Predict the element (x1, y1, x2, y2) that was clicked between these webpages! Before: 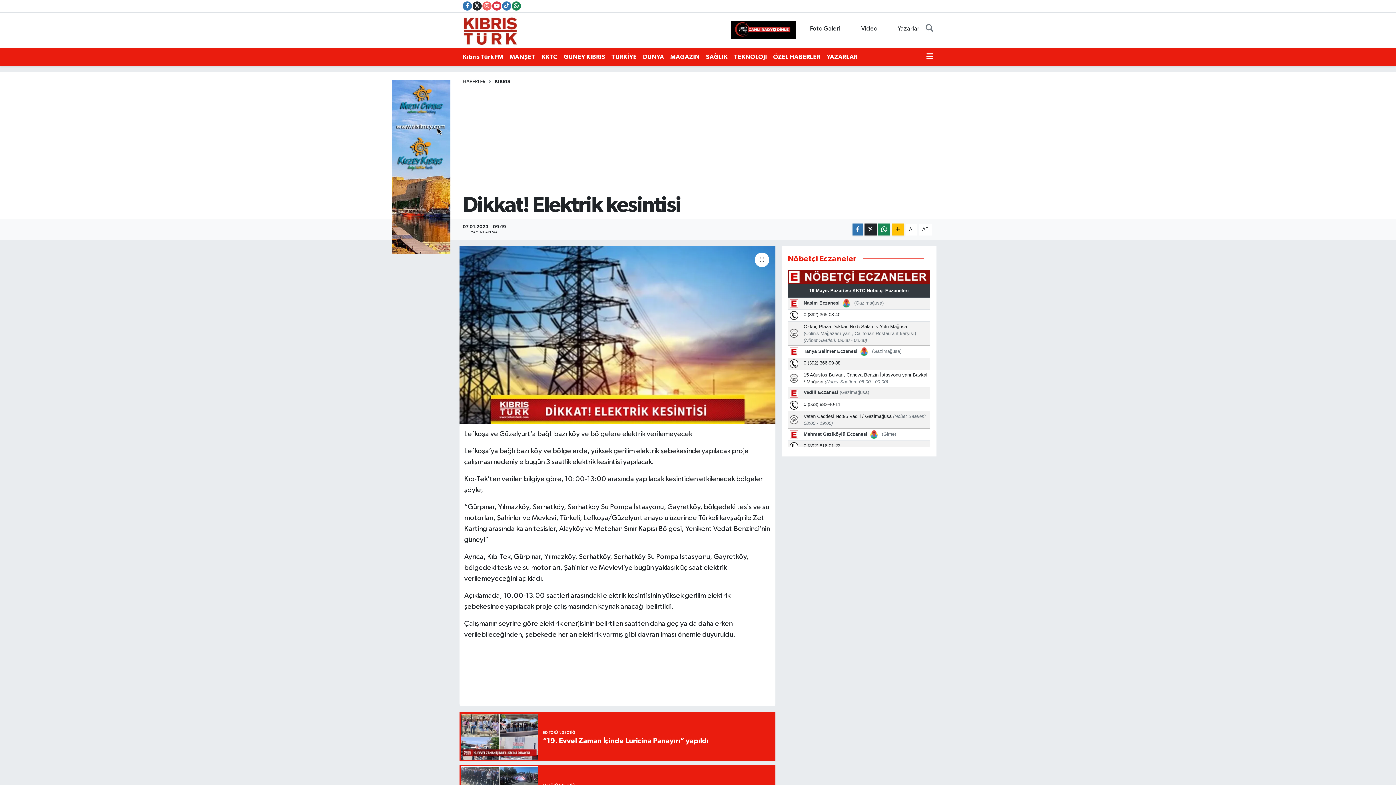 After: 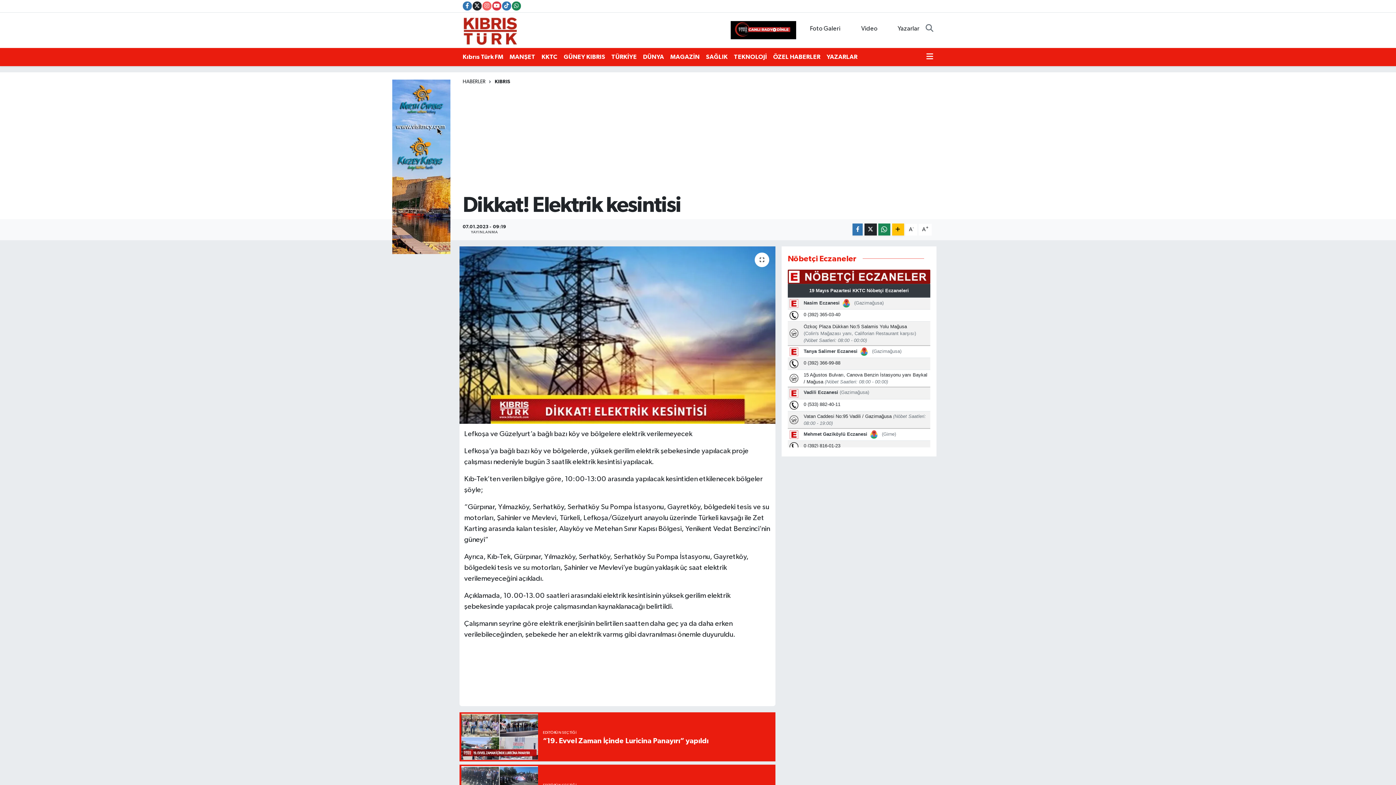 Action: bbox: (787, 273, 930, 279)